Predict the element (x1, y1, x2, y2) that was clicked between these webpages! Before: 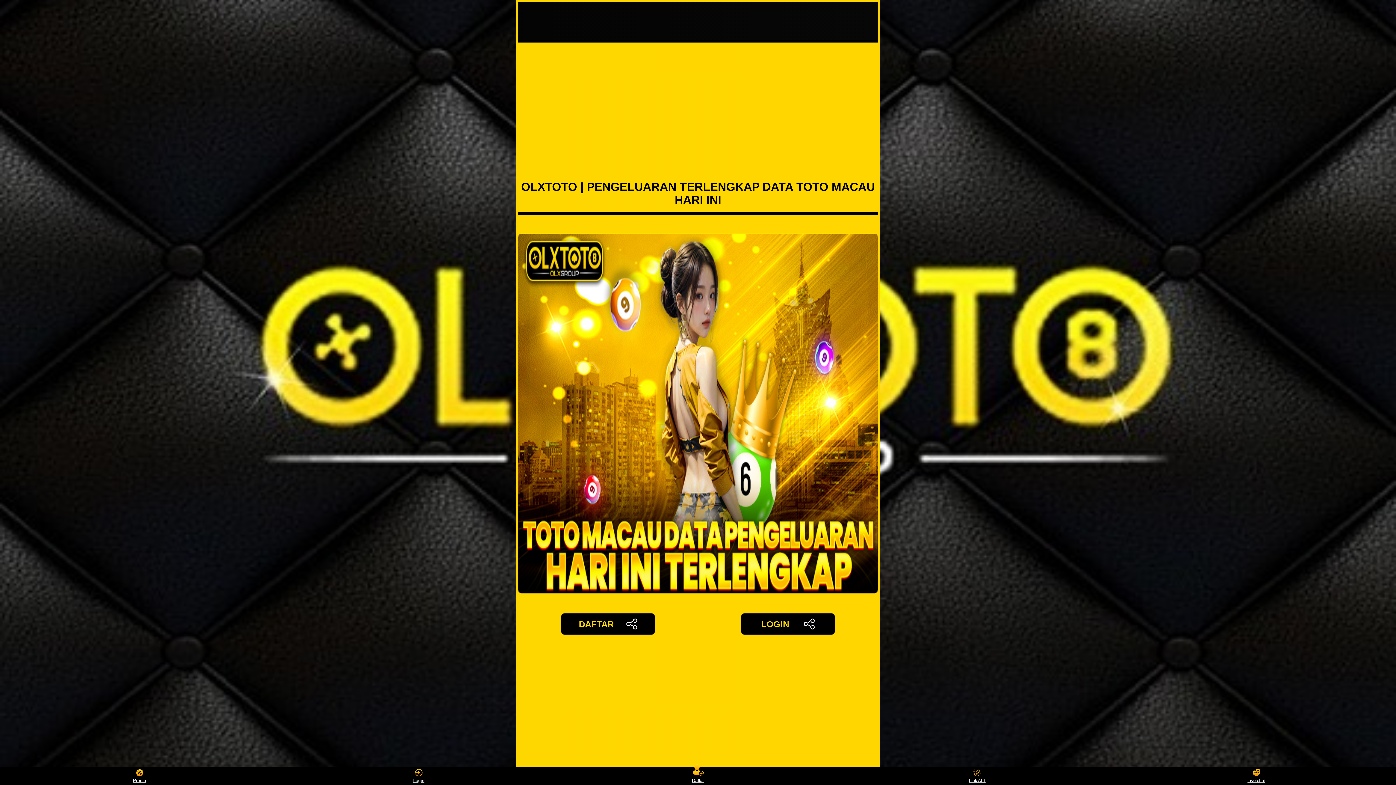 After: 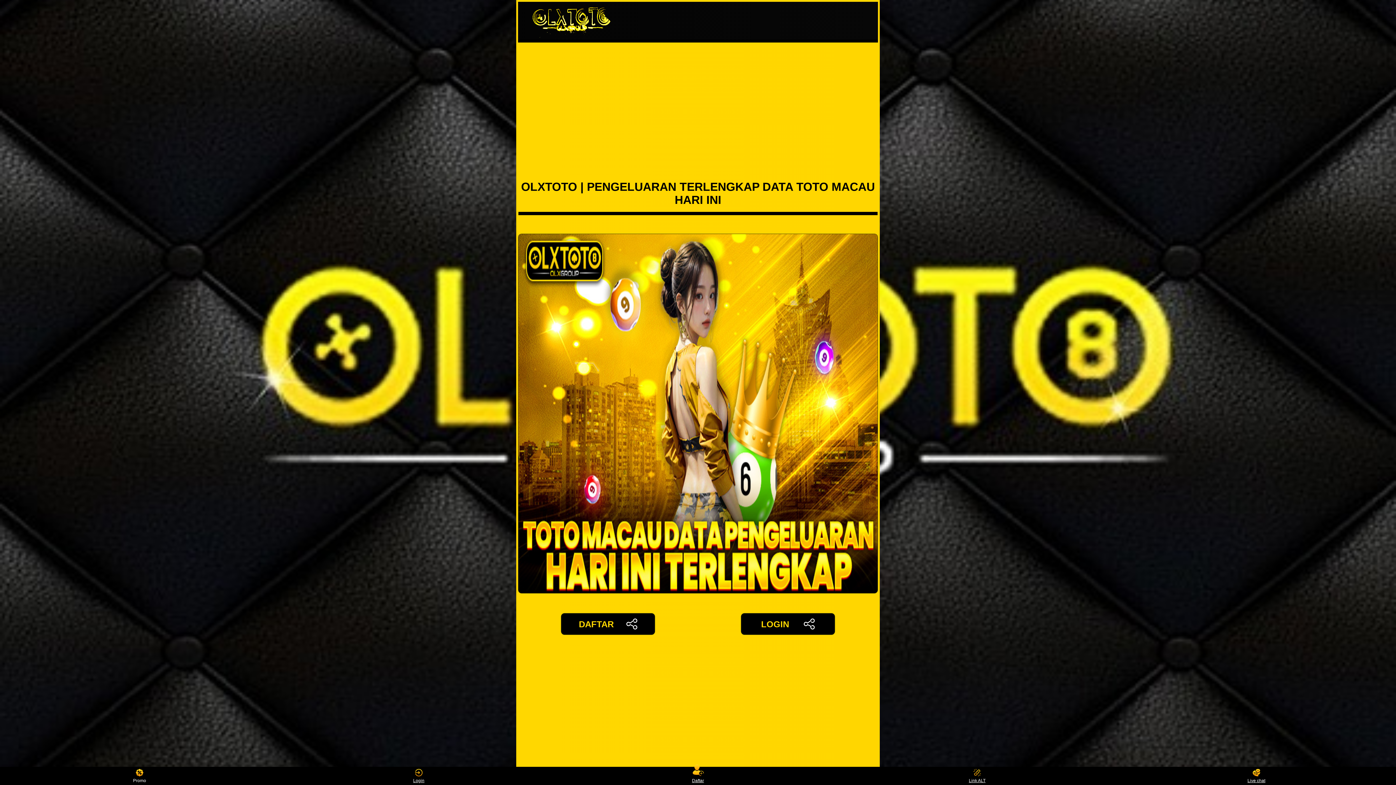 Action: bbox: (126, 768, 153, 783) label: Promo